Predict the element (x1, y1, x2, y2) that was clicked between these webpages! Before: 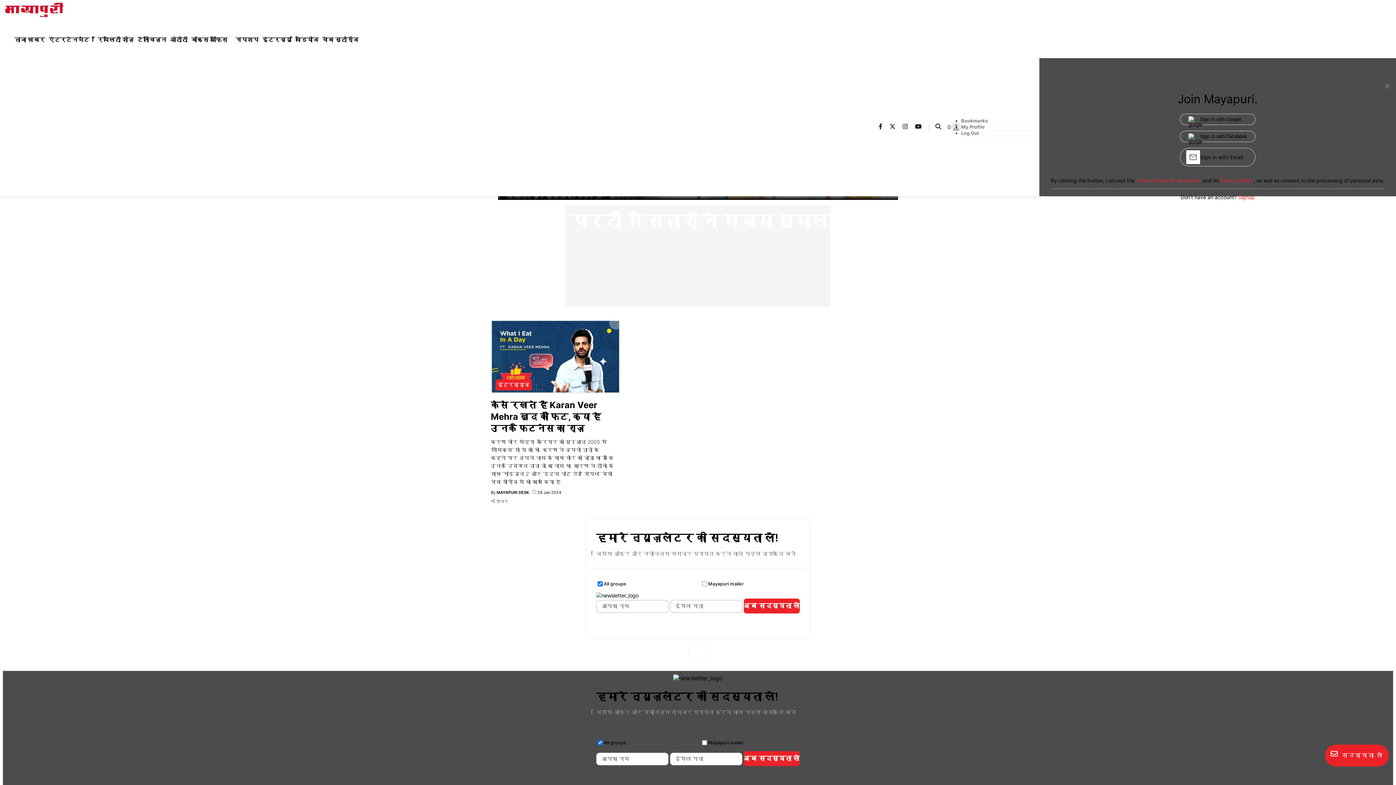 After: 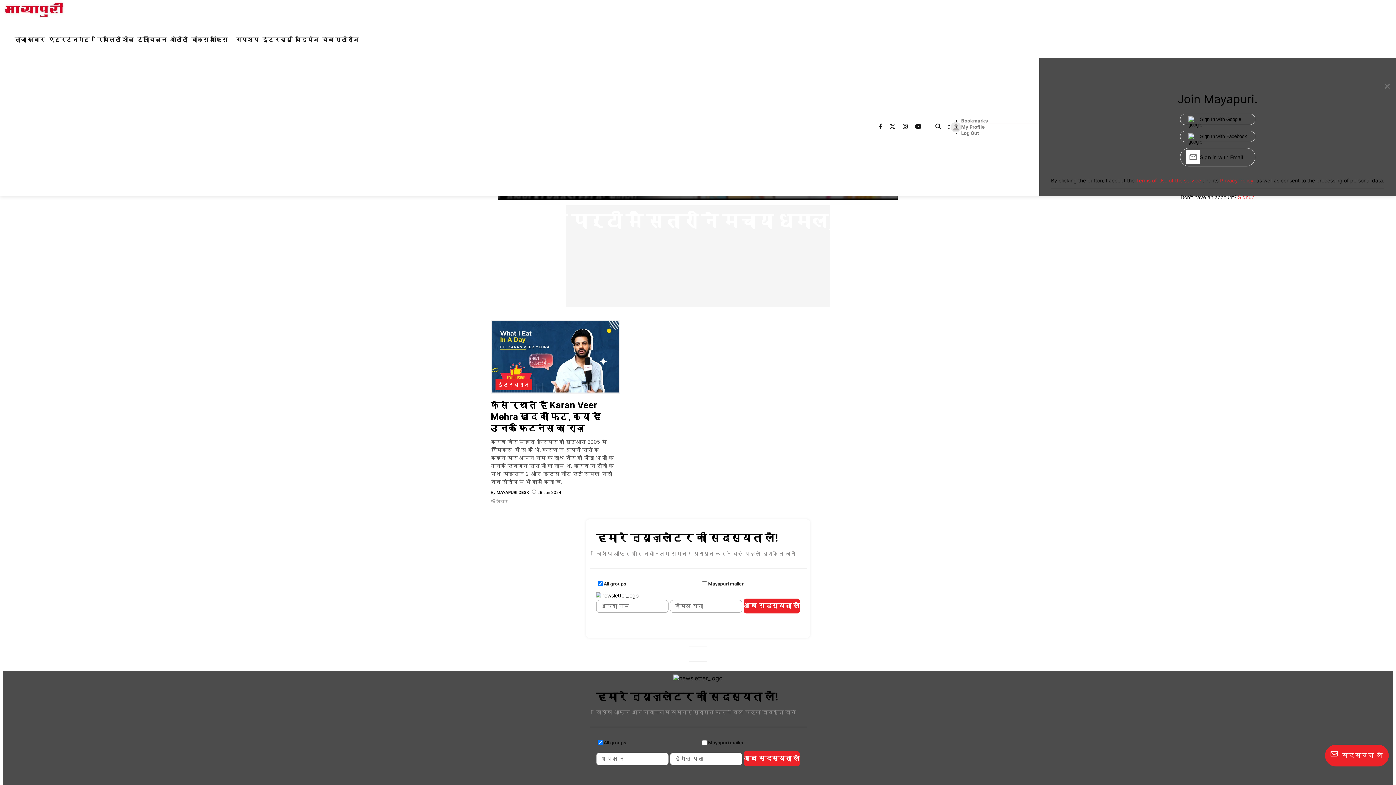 Action: label: Mayapuri youtube page bbox: (915, 123, 929, 130)